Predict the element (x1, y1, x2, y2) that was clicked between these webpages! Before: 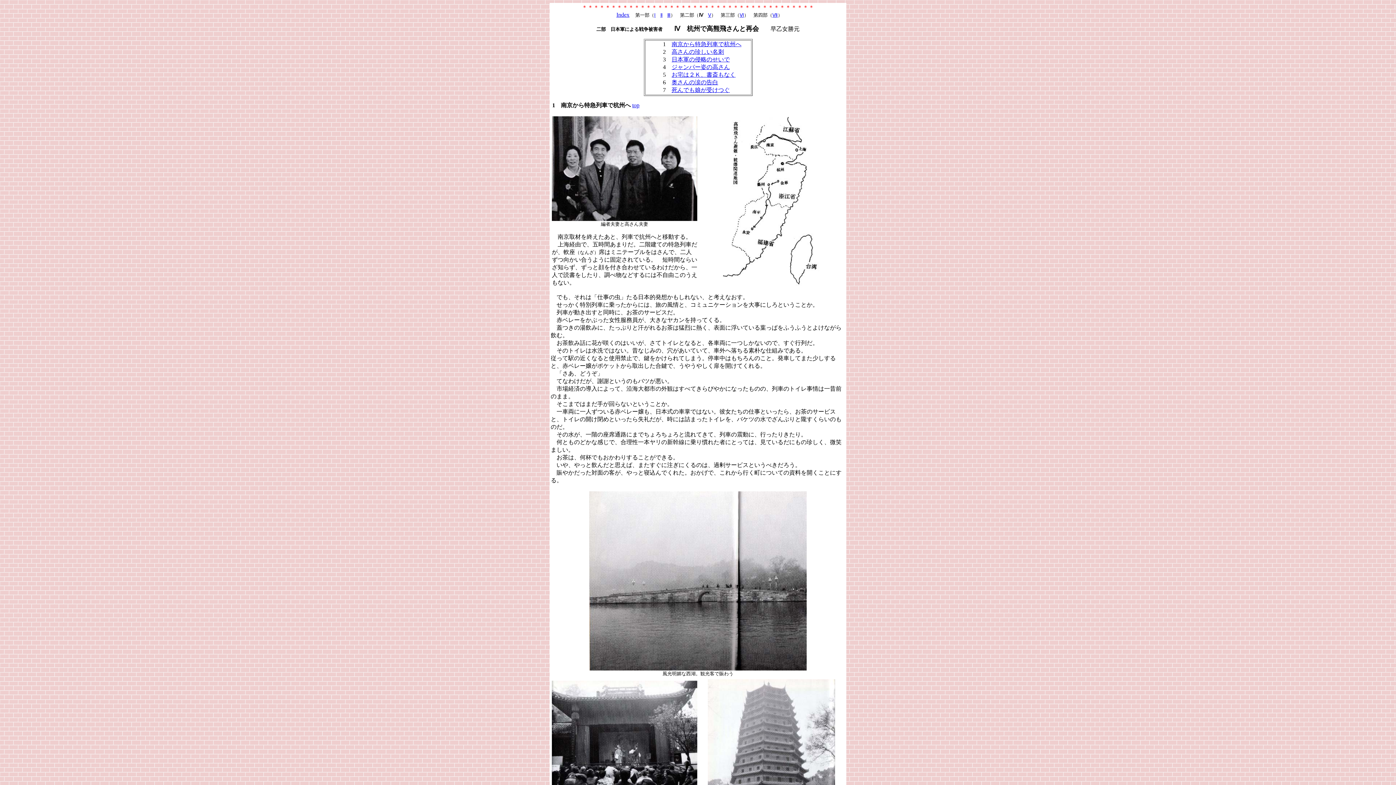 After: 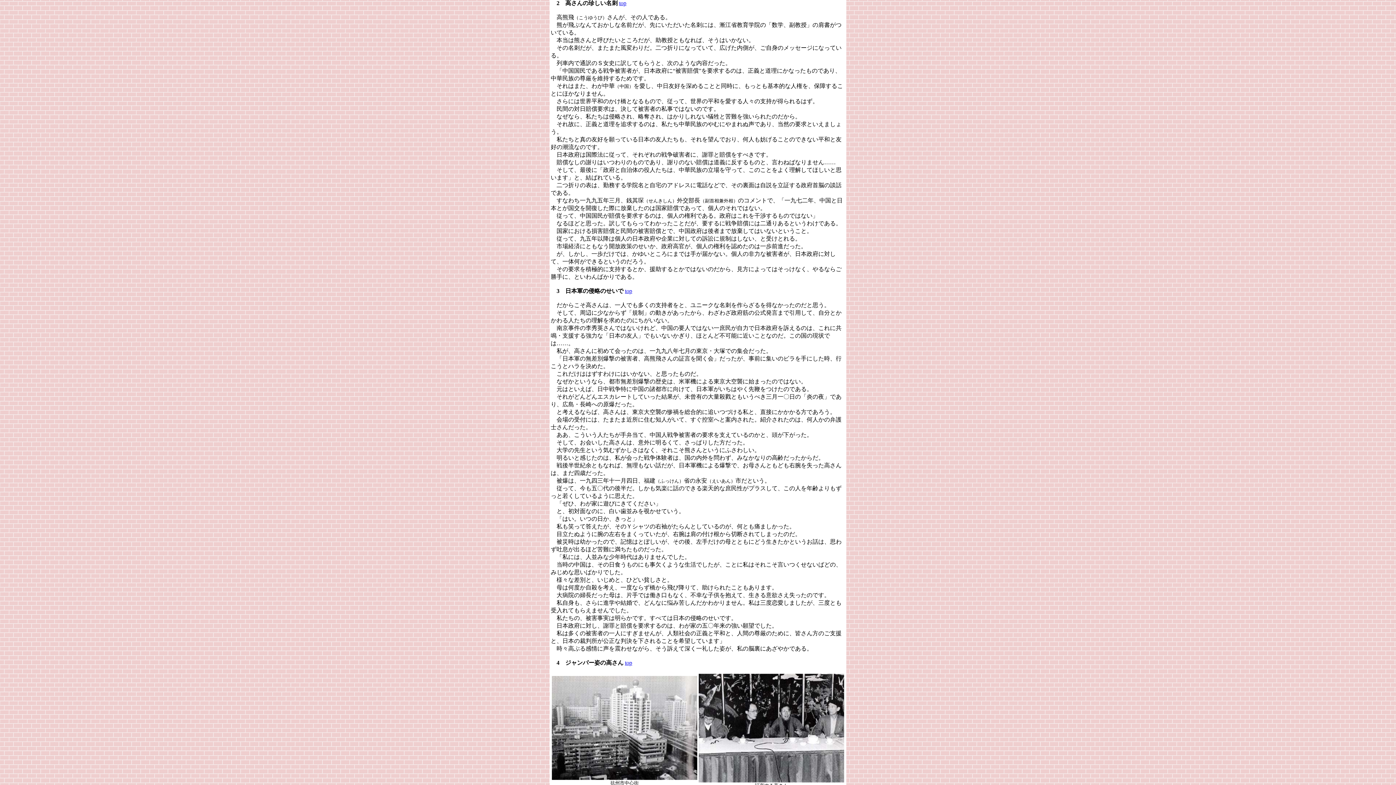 Action: label: 高さんの珍しい名刺 bbox: (671, 48, 724, 54)